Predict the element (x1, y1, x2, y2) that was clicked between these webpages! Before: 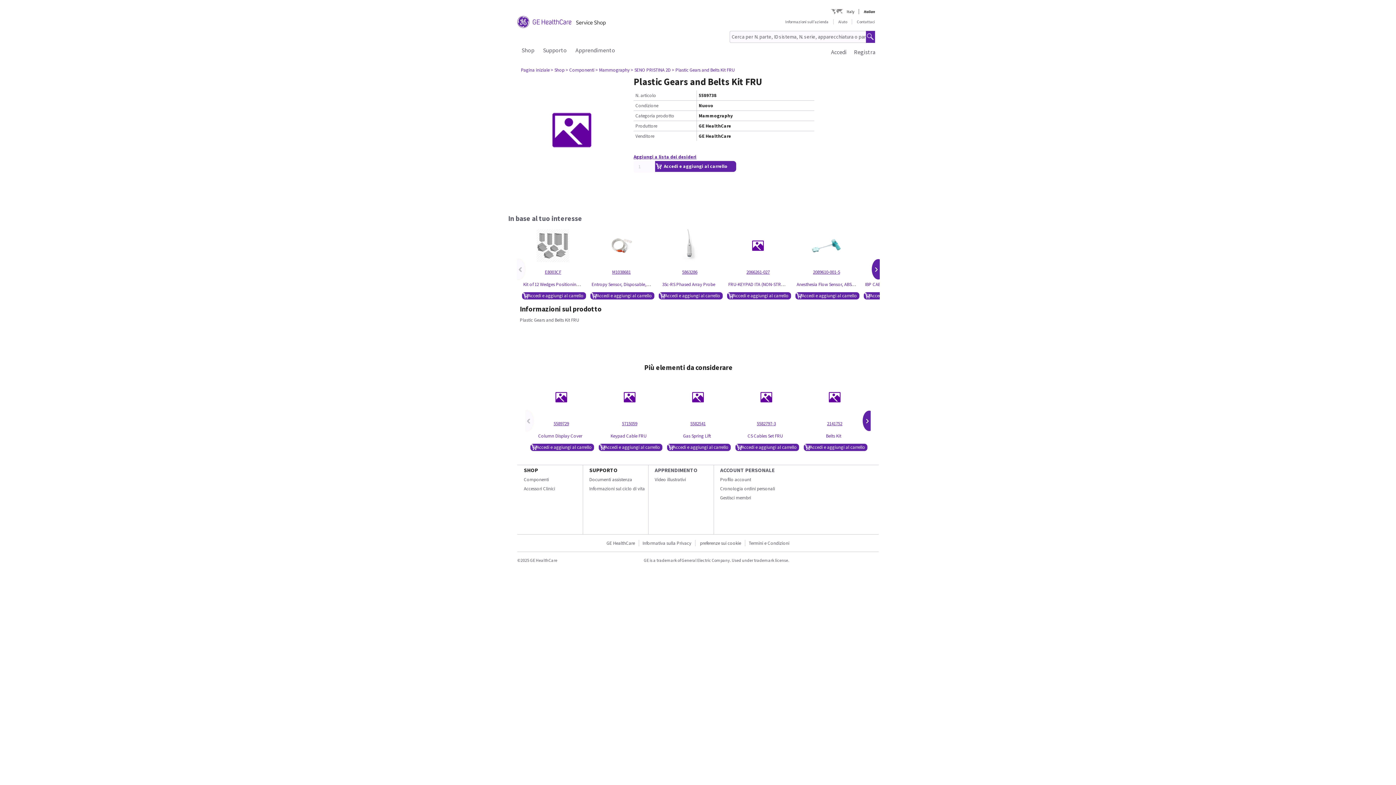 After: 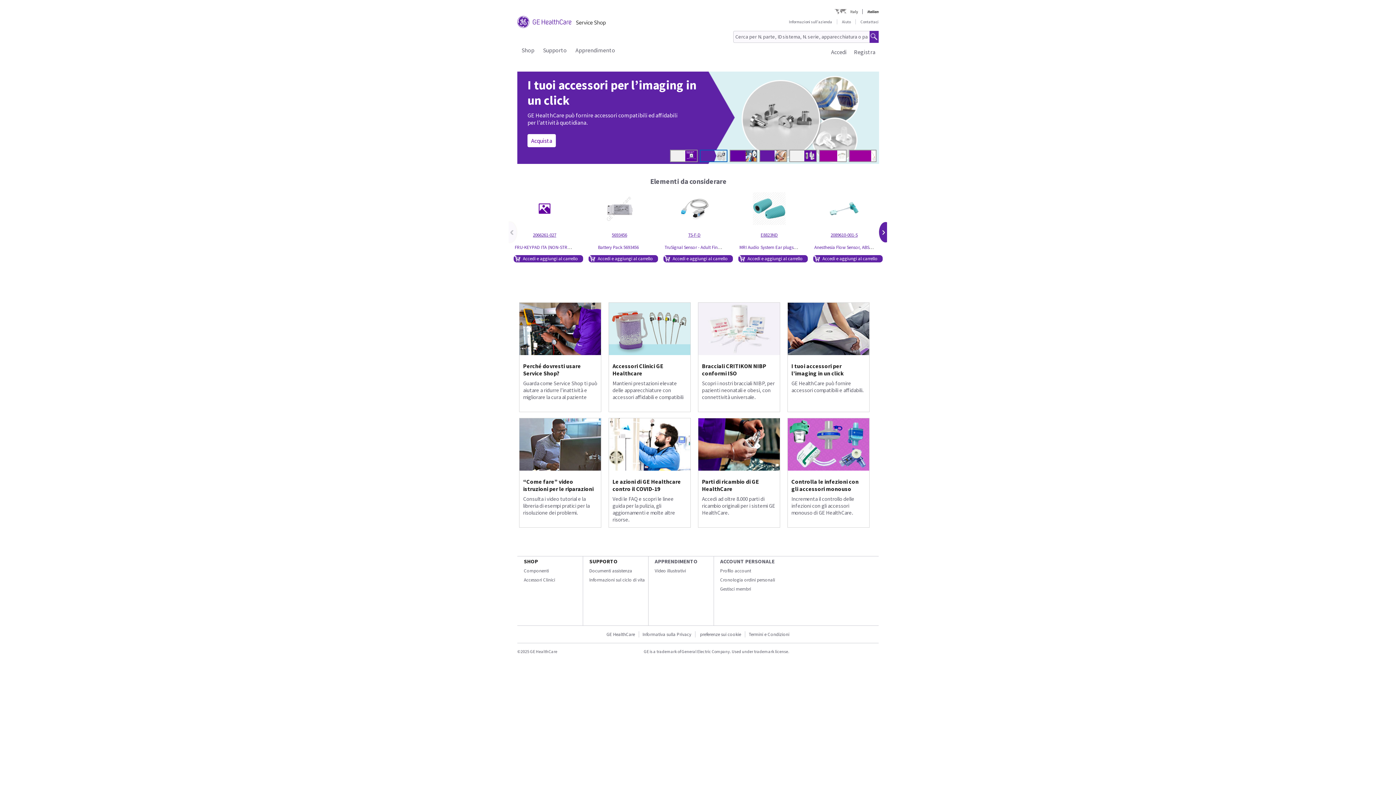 Action: bbox: (589, 485, 645, 492) label: Informazioni sul ciclo di vita